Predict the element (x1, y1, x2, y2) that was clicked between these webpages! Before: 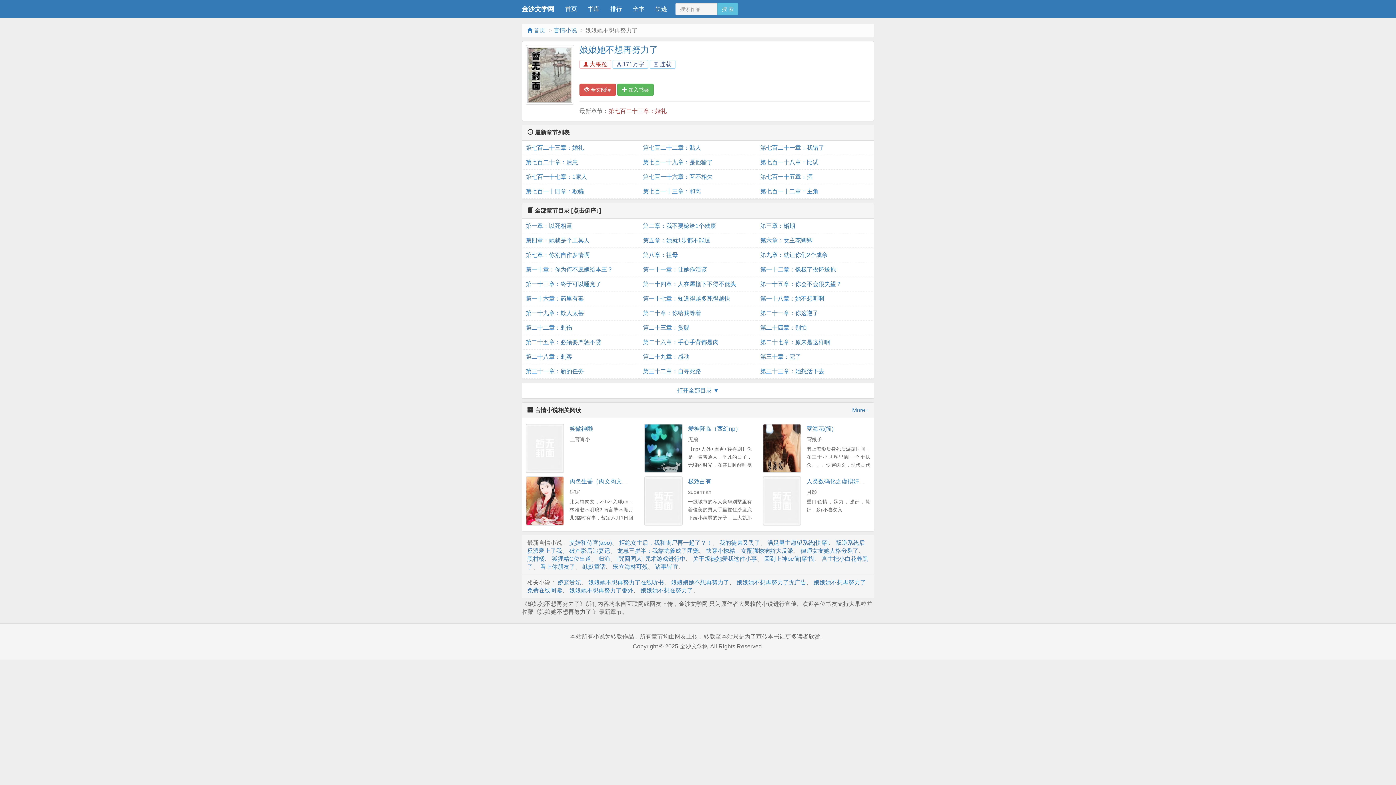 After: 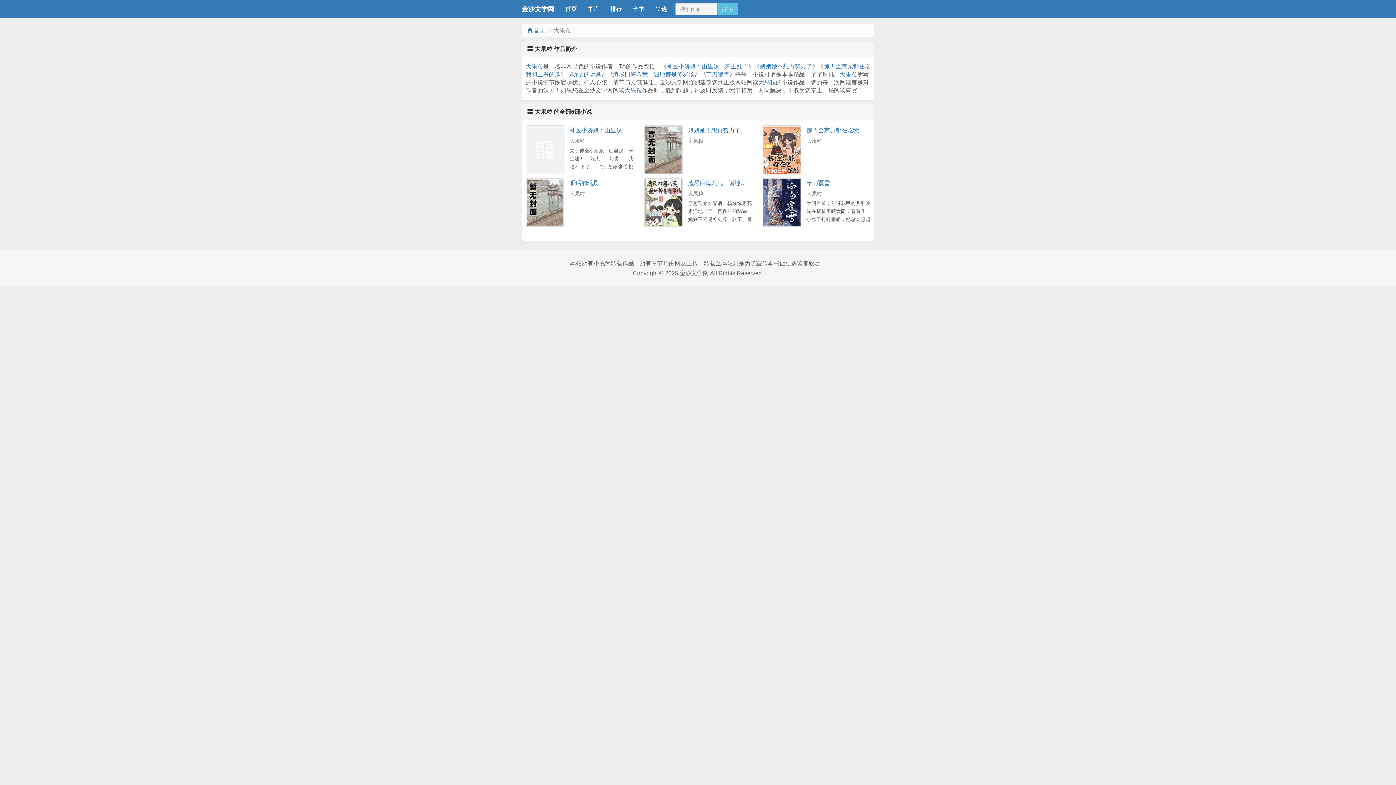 Action: label:  大果粒 bbox: (579, 60, 611, 68)